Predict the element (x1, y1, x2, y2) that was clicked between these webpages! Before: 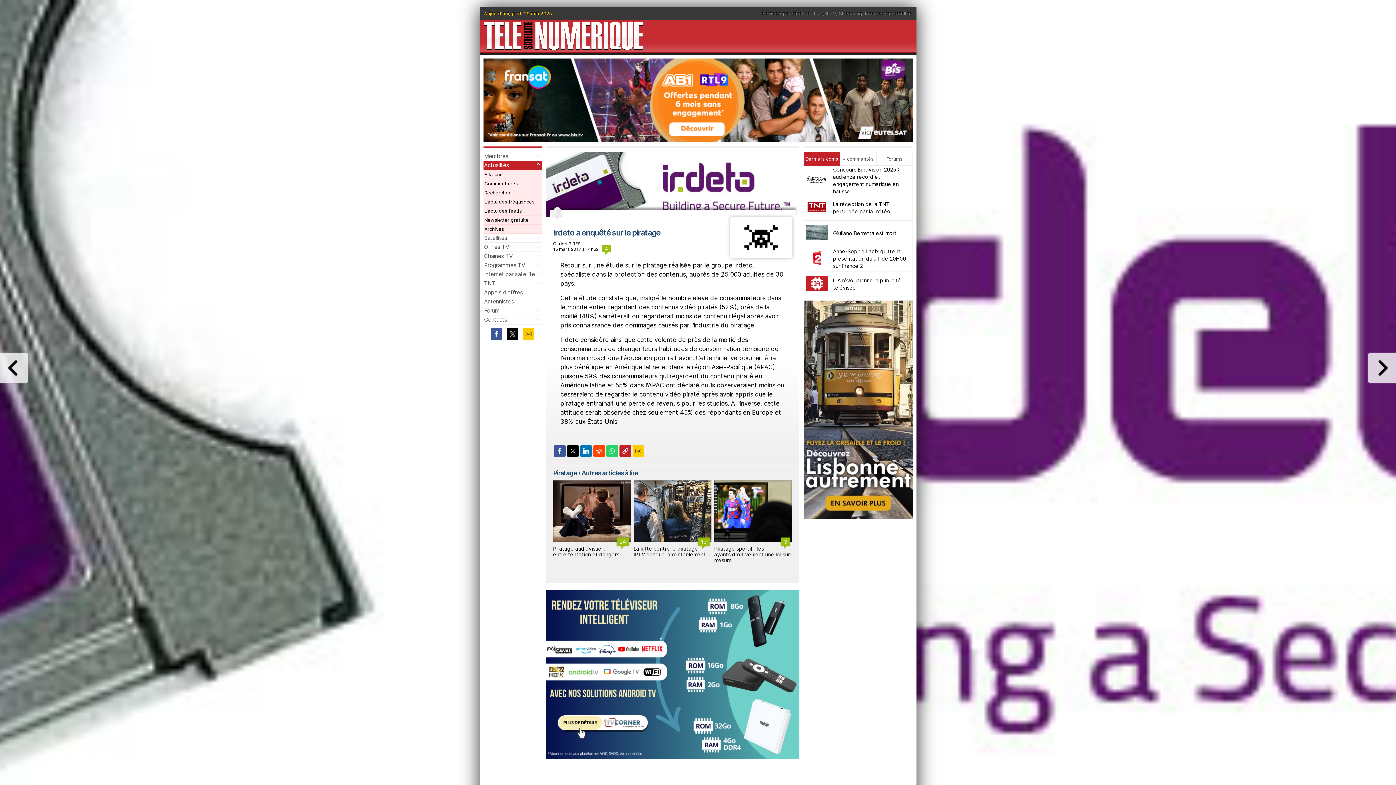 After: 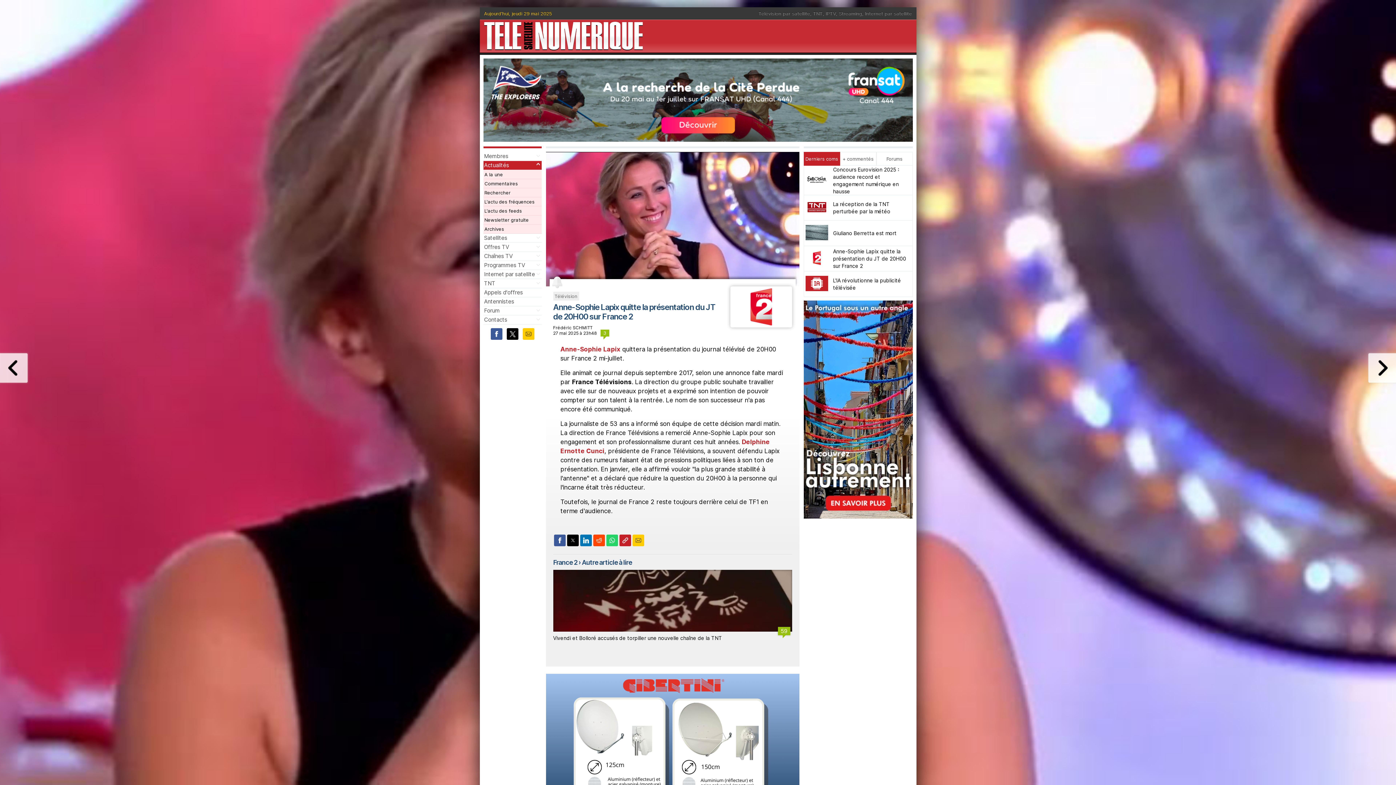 Action: bbox: (805, 259, 828, 267)